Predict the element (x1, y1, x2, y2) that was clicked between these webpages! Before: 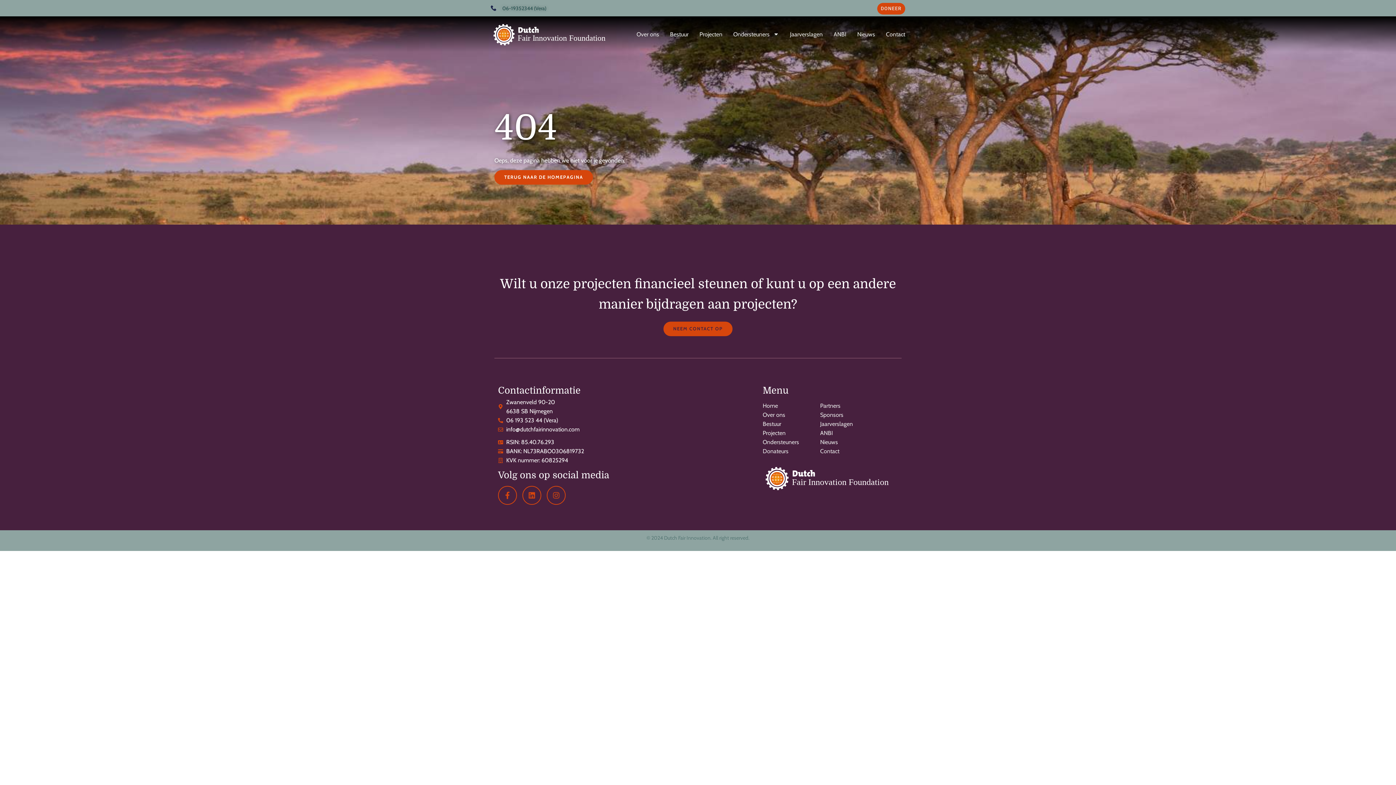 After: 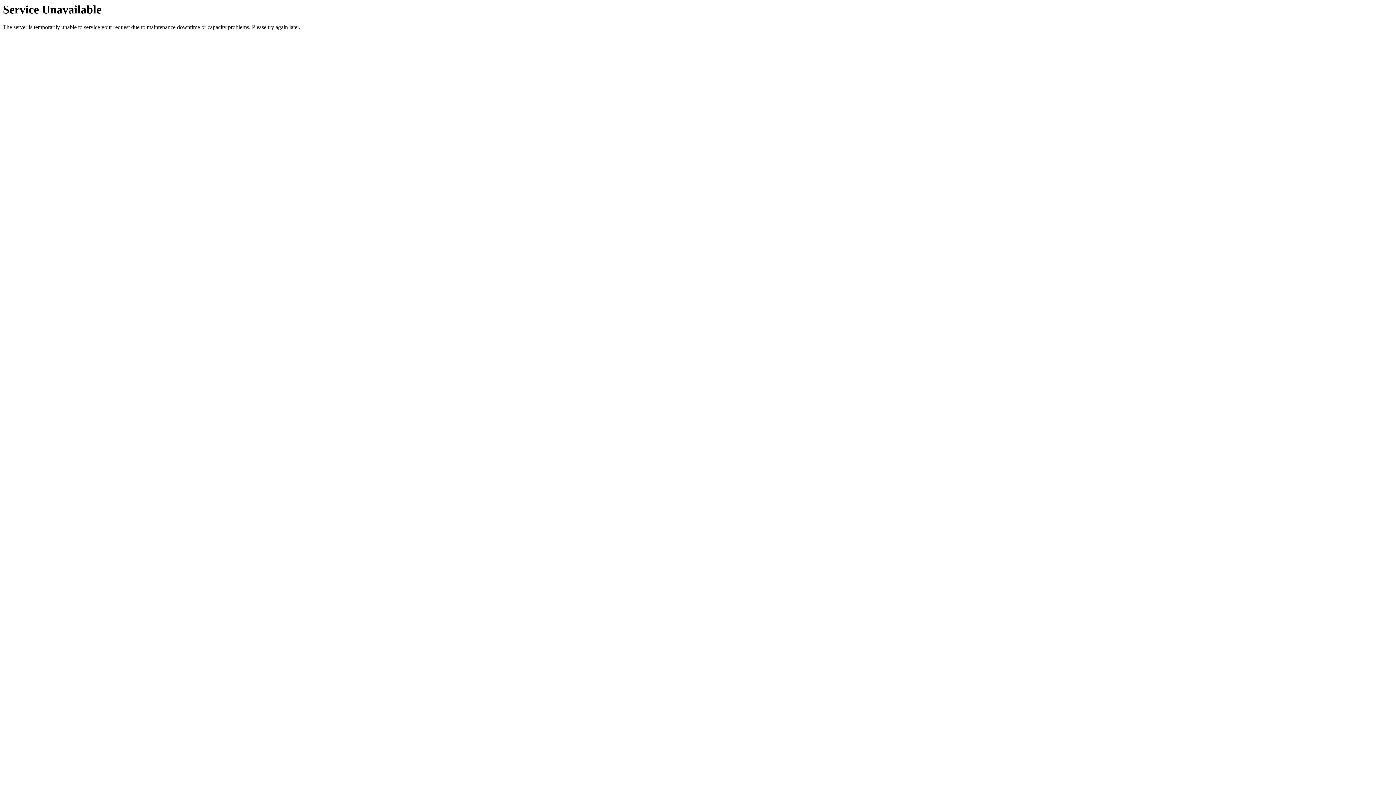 Action: label: Donateurs bbox: (762, 447, 820, 456)